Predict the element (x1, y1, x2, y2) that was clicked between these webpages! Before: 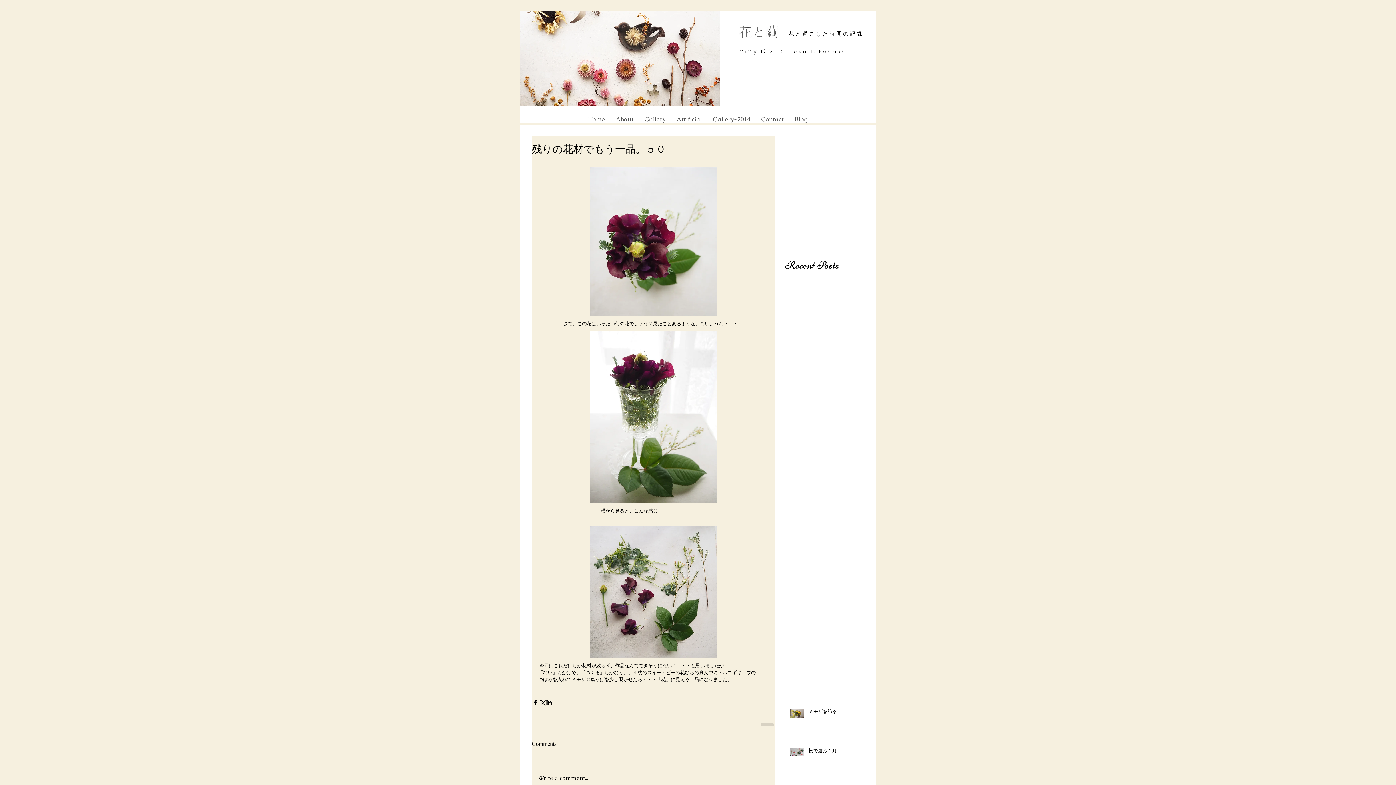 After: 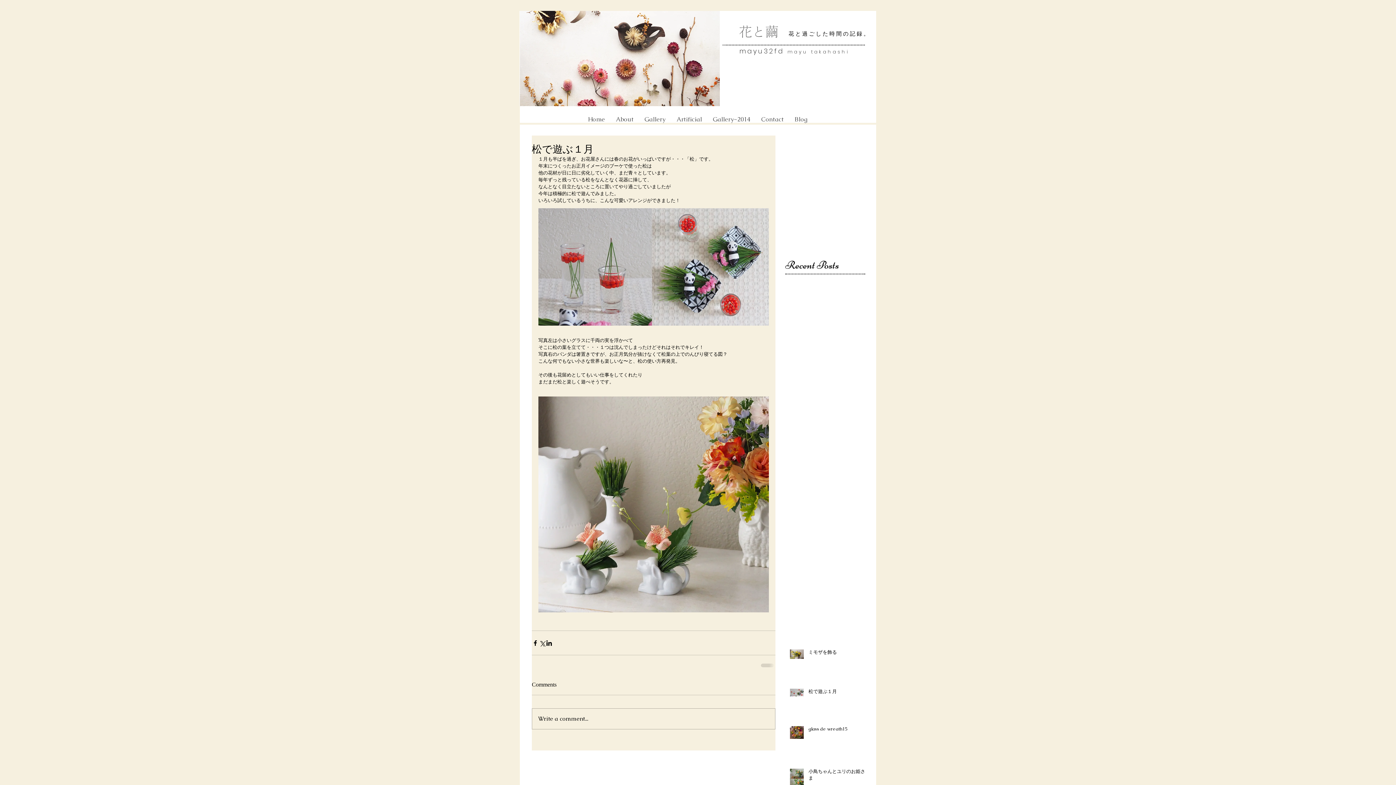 Action: label: 松で遊ぶ１月 bbox: (808, 748, 869, 757)